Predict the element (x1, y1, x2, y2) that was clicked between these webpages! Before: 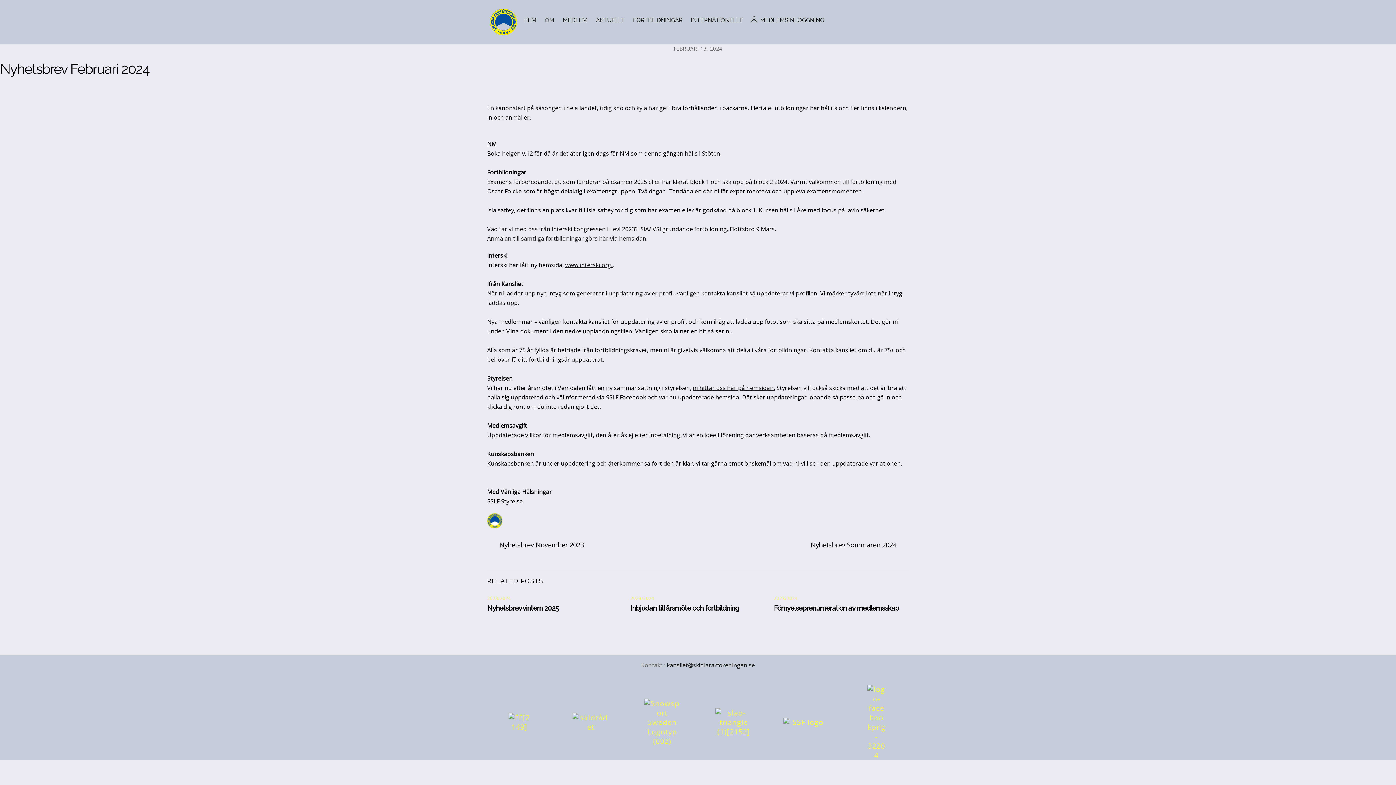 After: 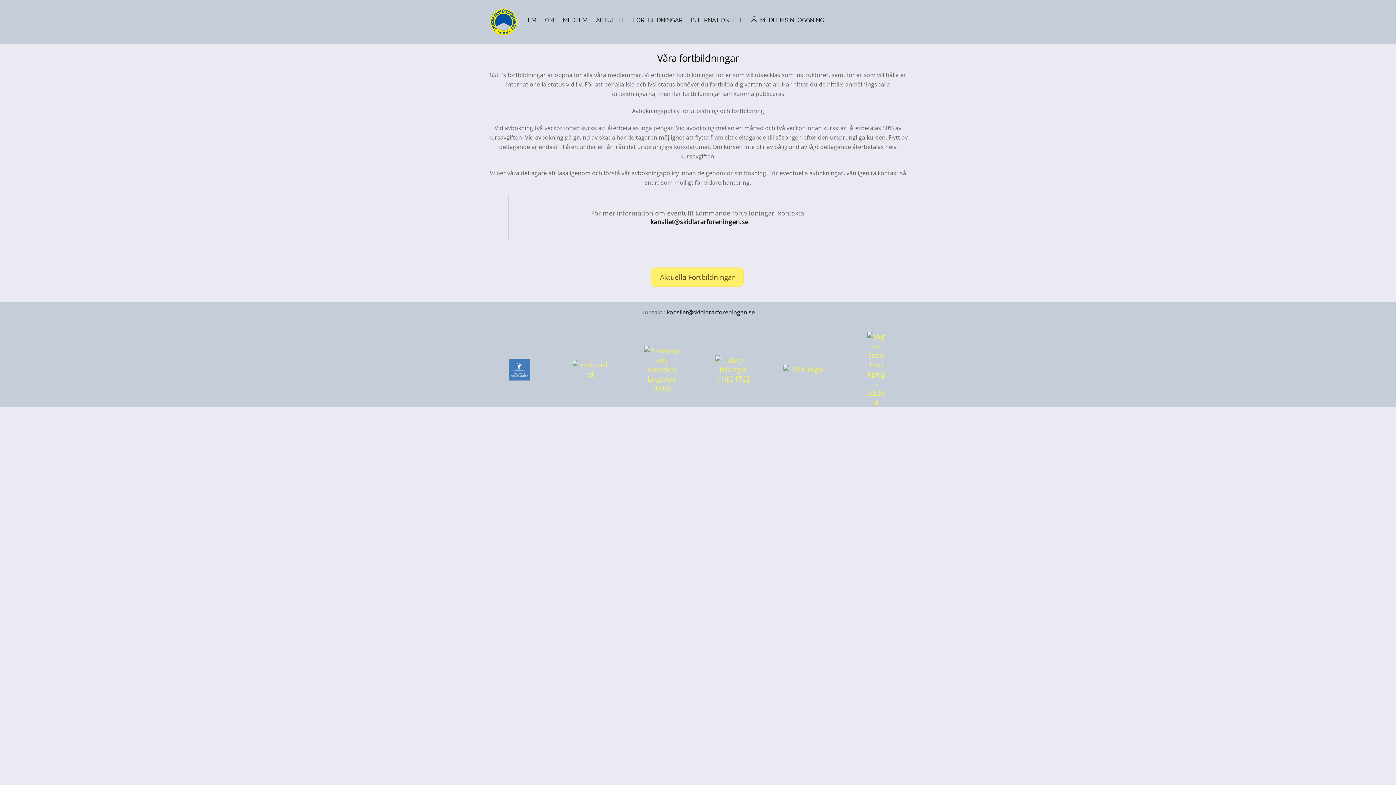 Action: label: FORTBILDNINGAR bbox: (629, 5, 686, 34)